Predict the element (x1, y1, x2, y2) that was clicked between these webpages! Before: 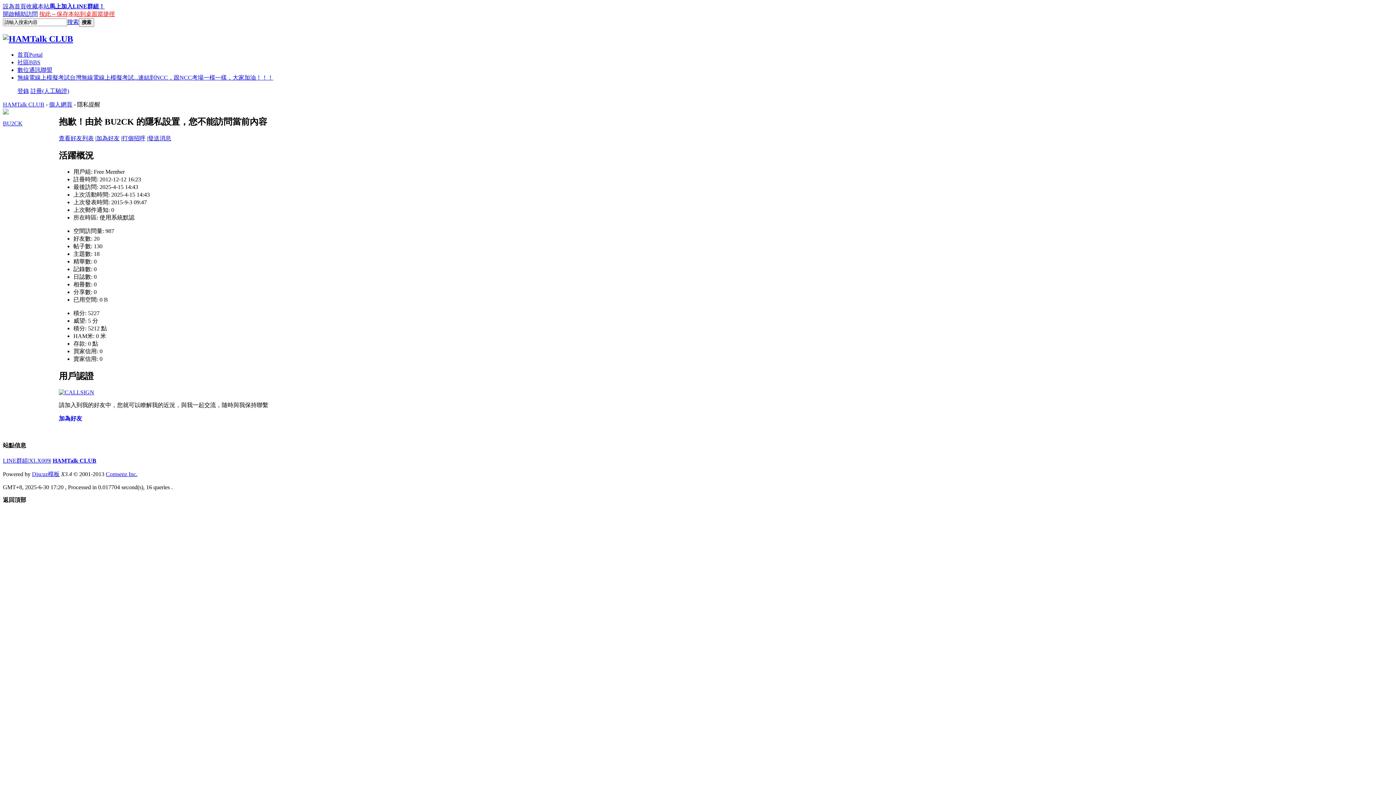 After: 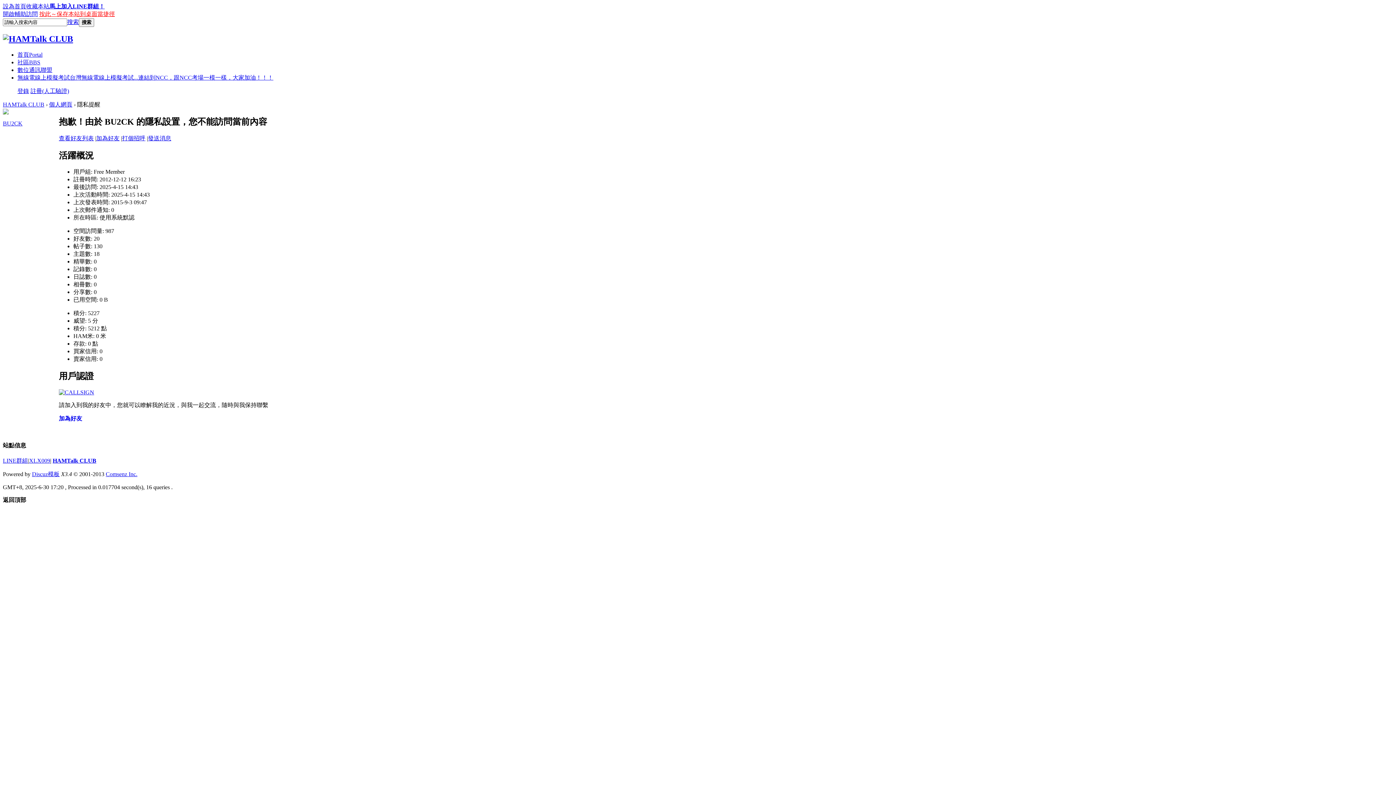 Action: bbox: (105, 471, 137, 477) label: Comsenz Inc.